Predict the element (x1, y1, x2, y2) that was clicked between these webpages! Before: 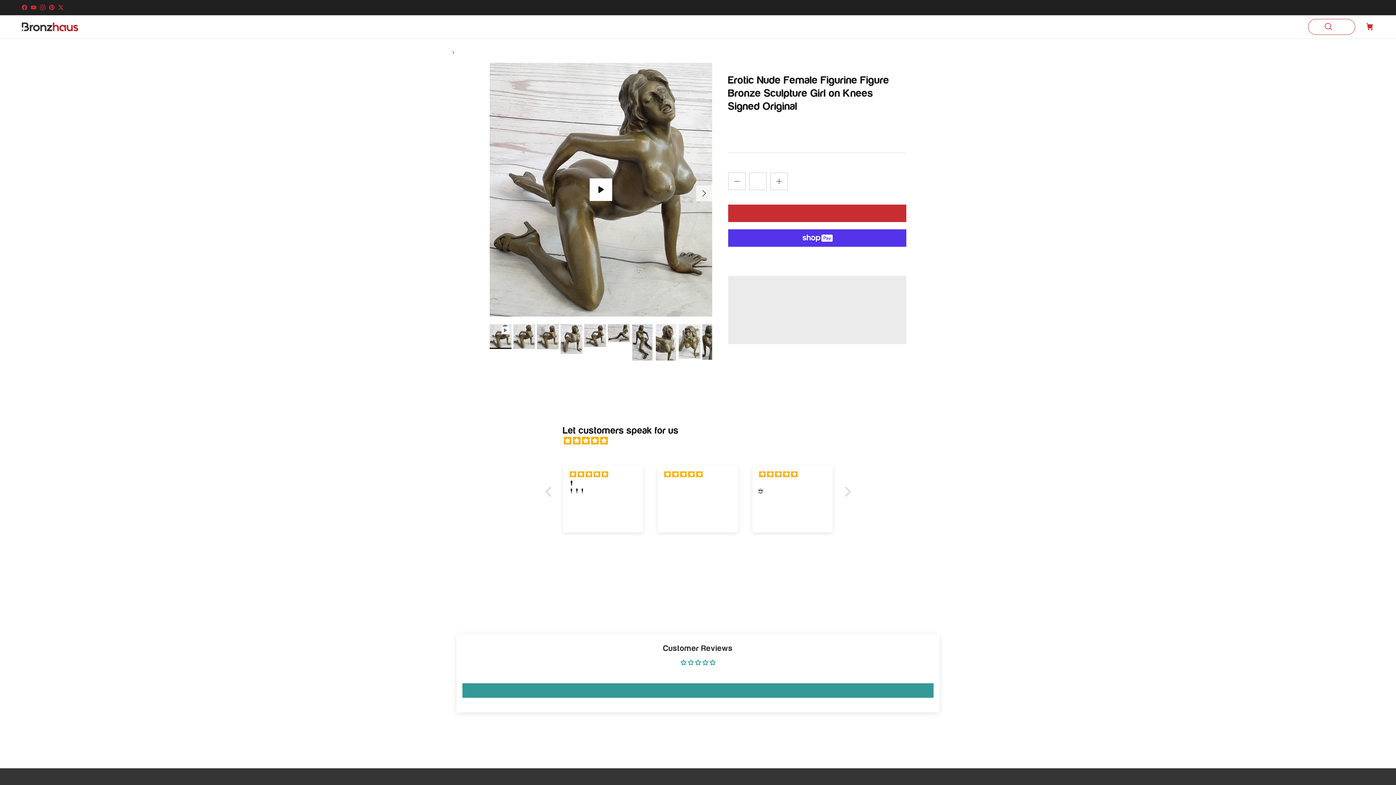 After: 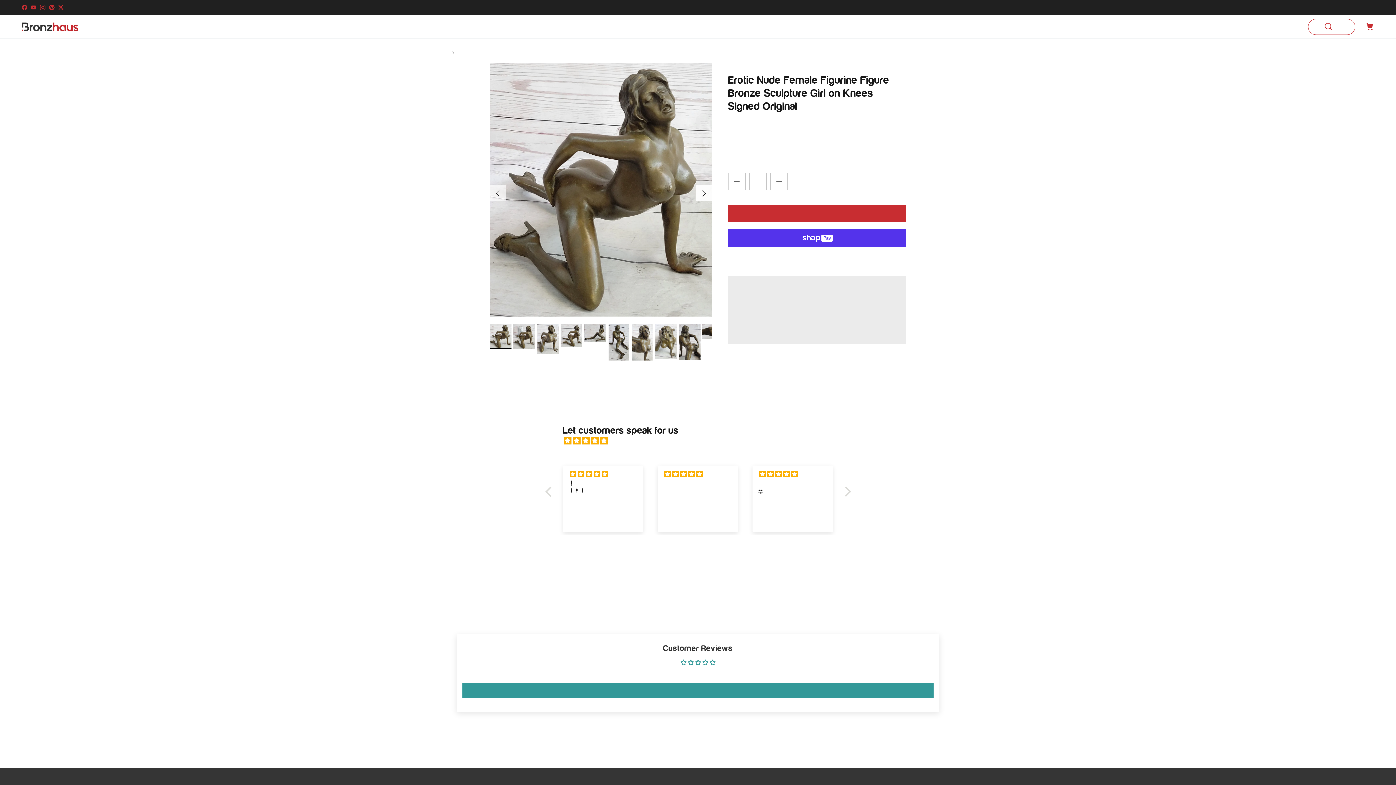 Action: bbox: (696, 185, 712, 201) label: Next